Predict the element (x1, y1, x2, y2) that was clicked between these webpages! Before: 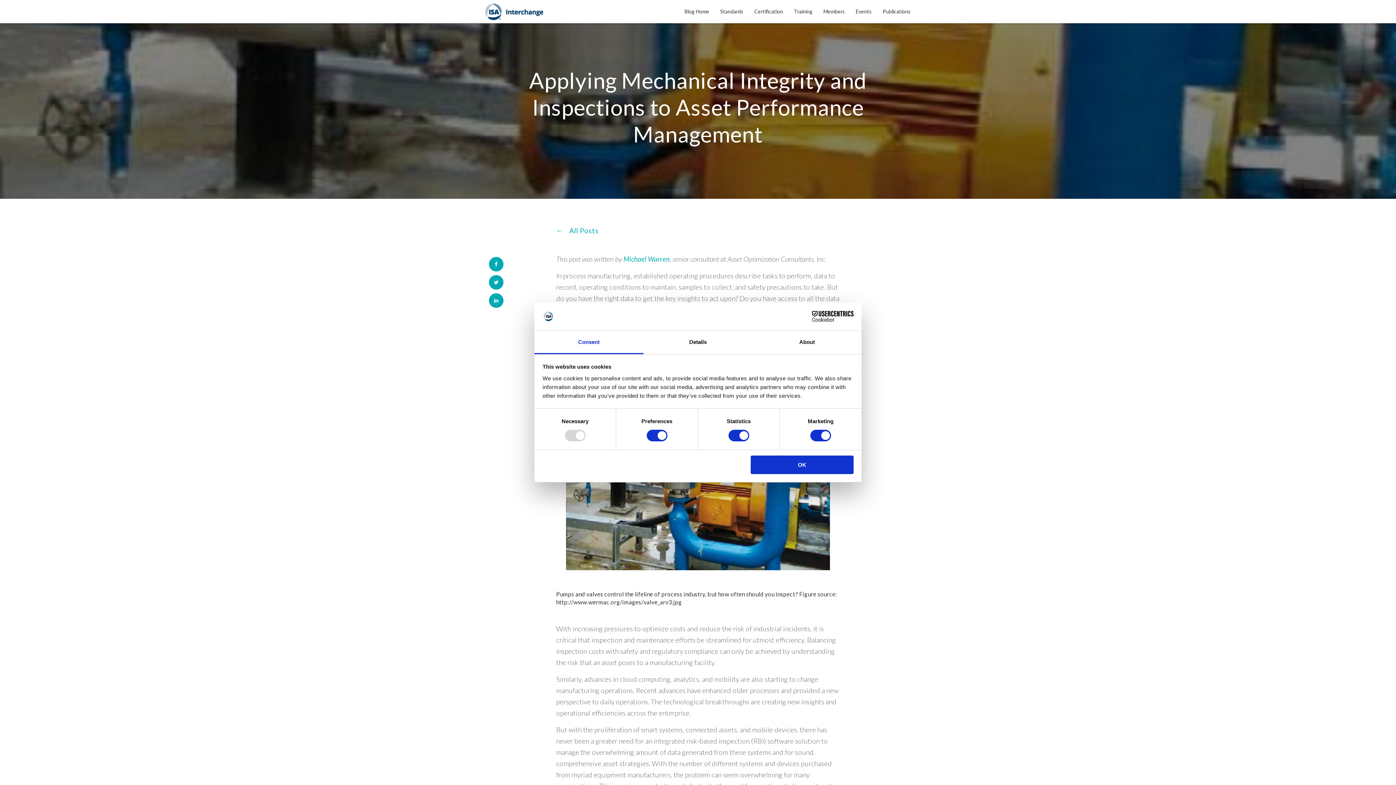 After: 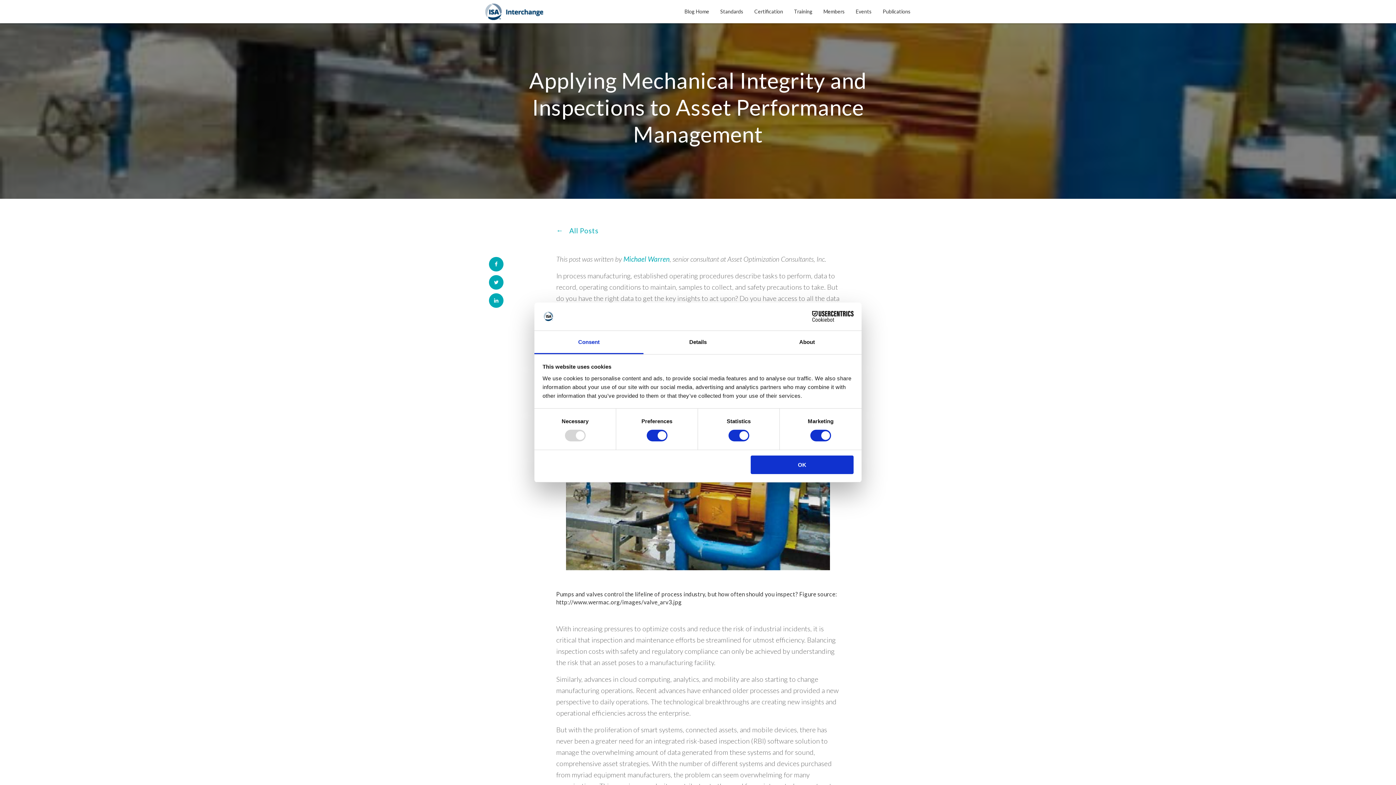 Action: bbox: (489, 257, 503, 271)